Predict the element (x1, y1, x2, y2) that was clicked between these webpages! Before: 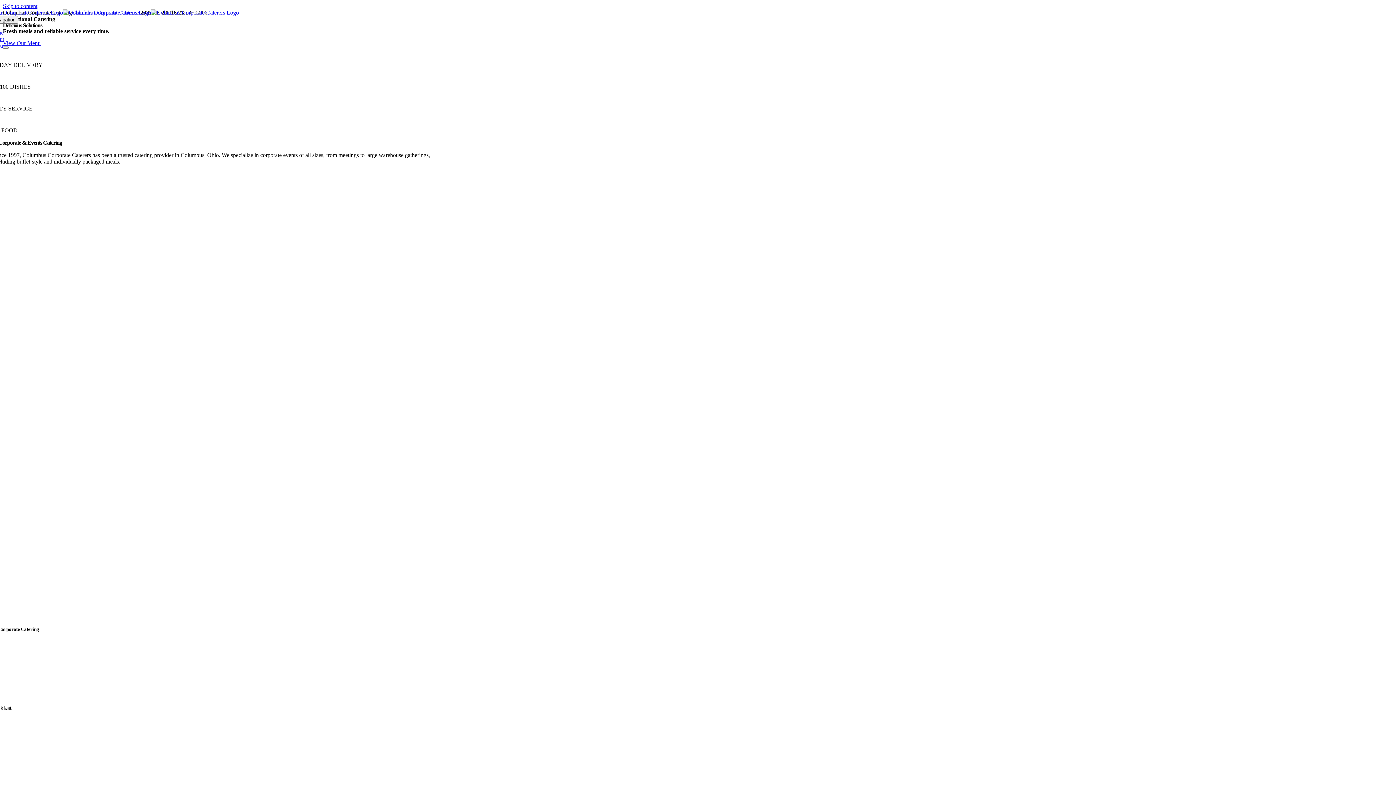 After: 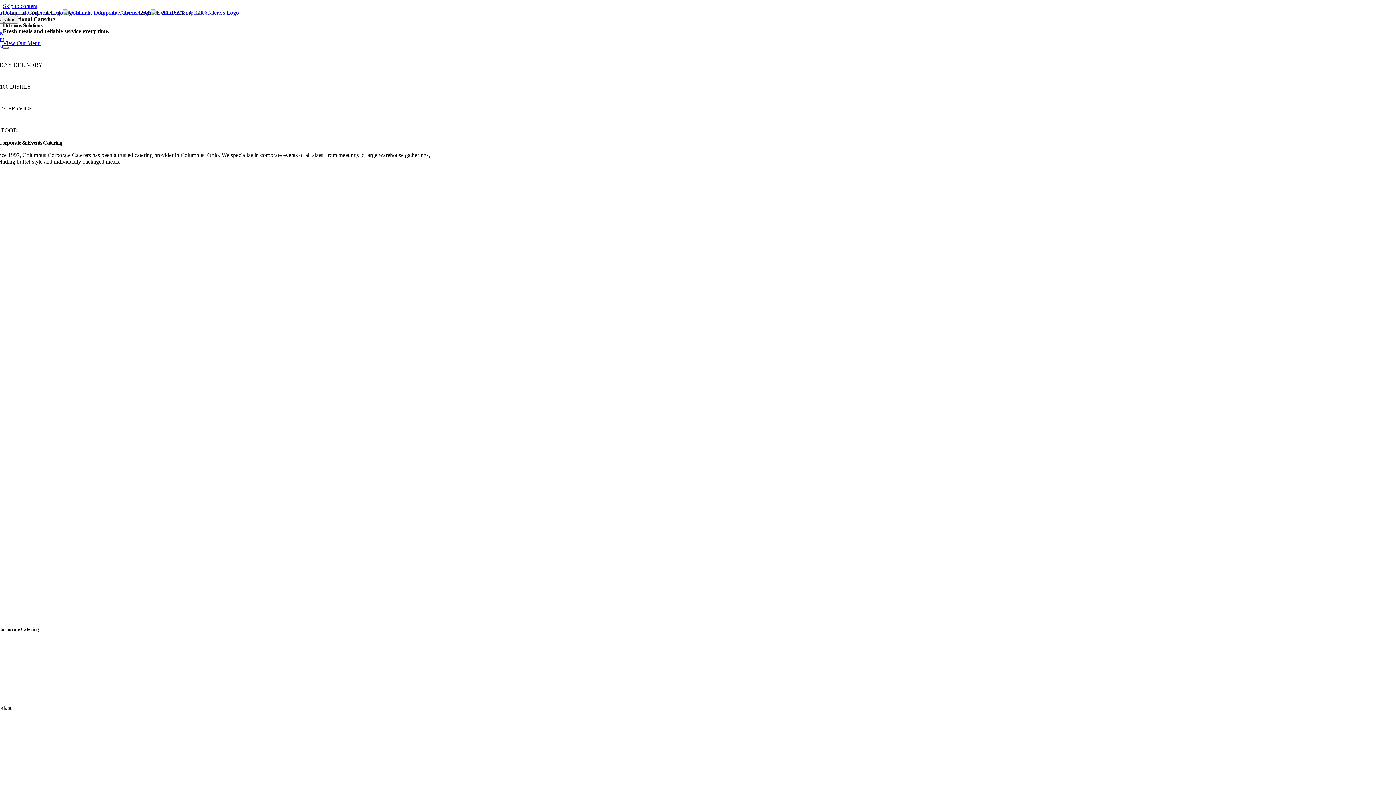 Action: label: Open submenu of Menu bbox: (2, 46, 8, 48)